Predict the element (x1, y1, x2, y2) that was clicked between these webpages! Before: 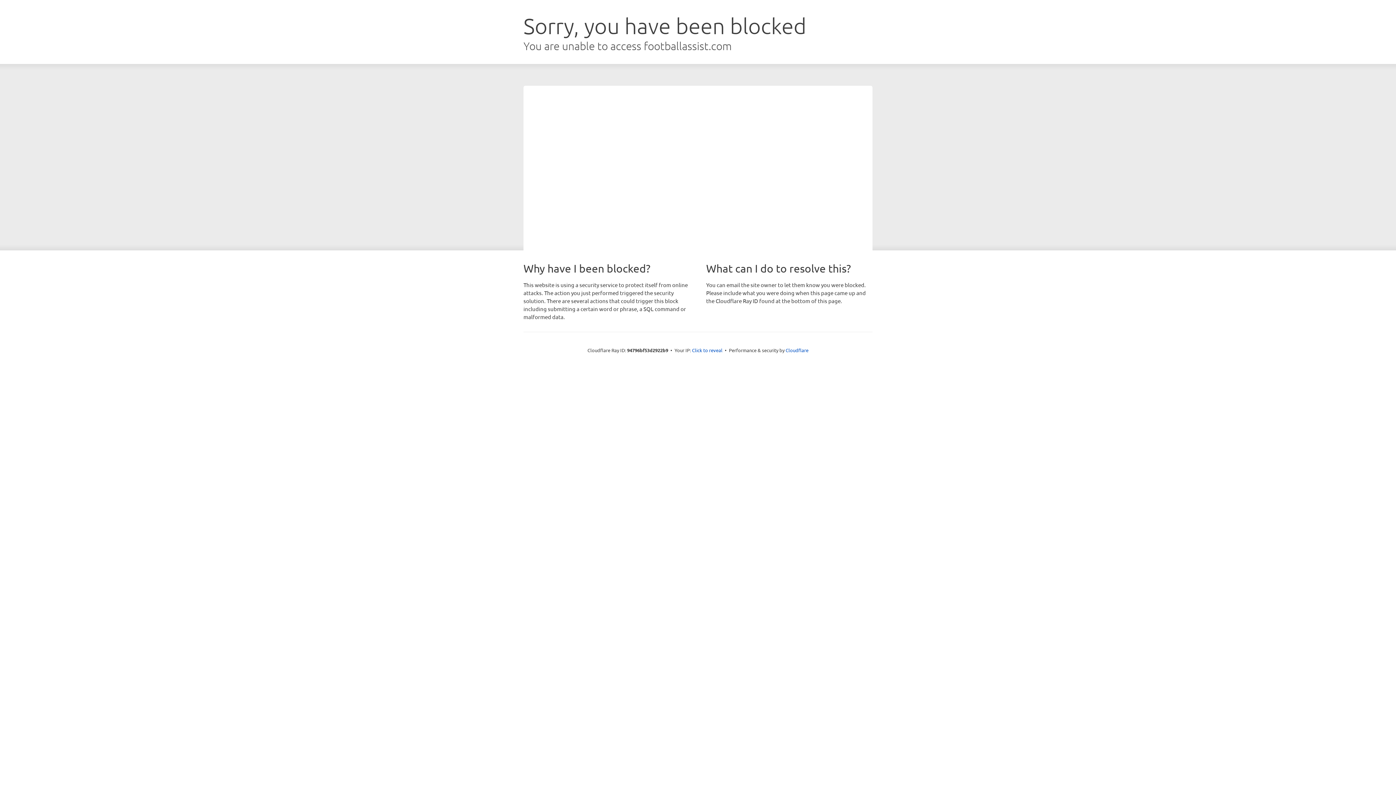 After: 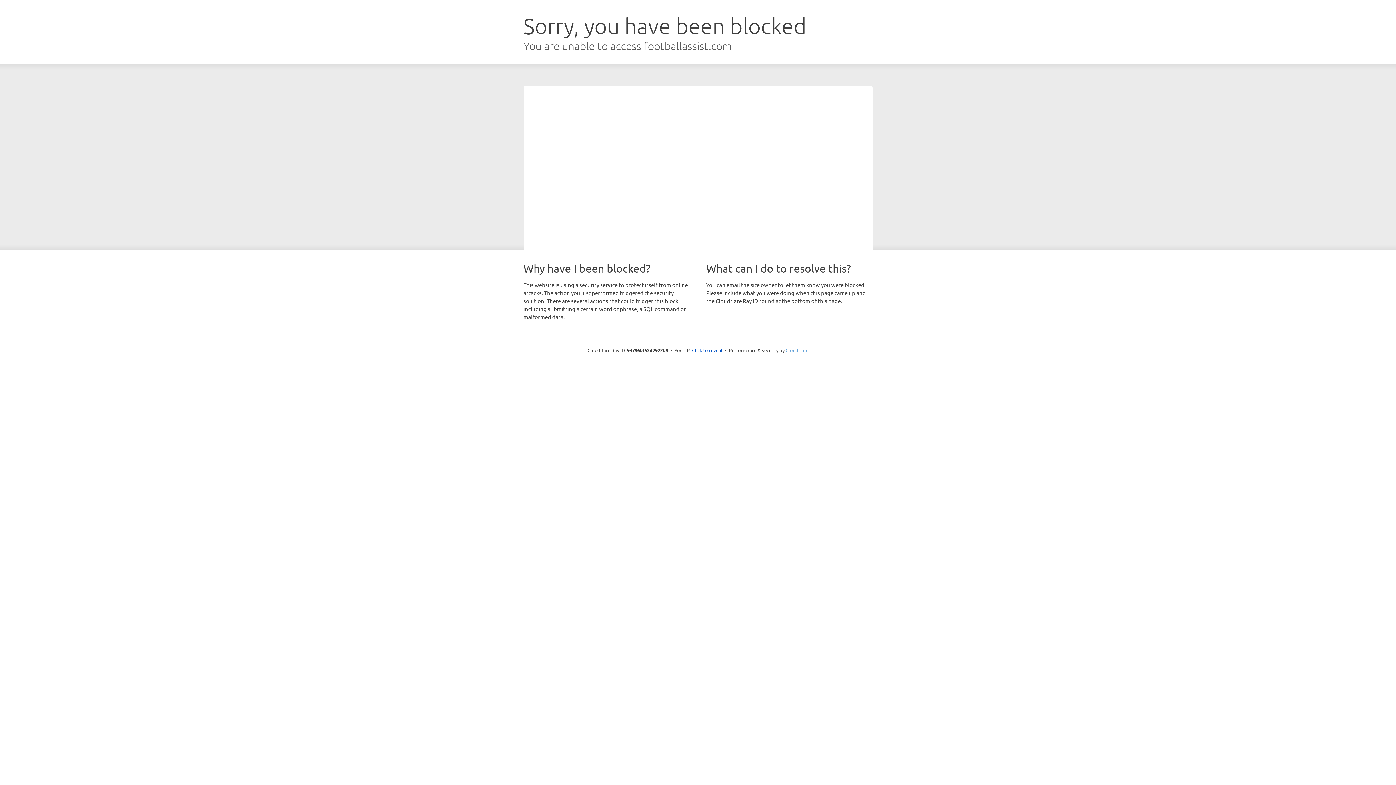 Action: bbox: (785, 347, 808, 353) label: Cloudflare